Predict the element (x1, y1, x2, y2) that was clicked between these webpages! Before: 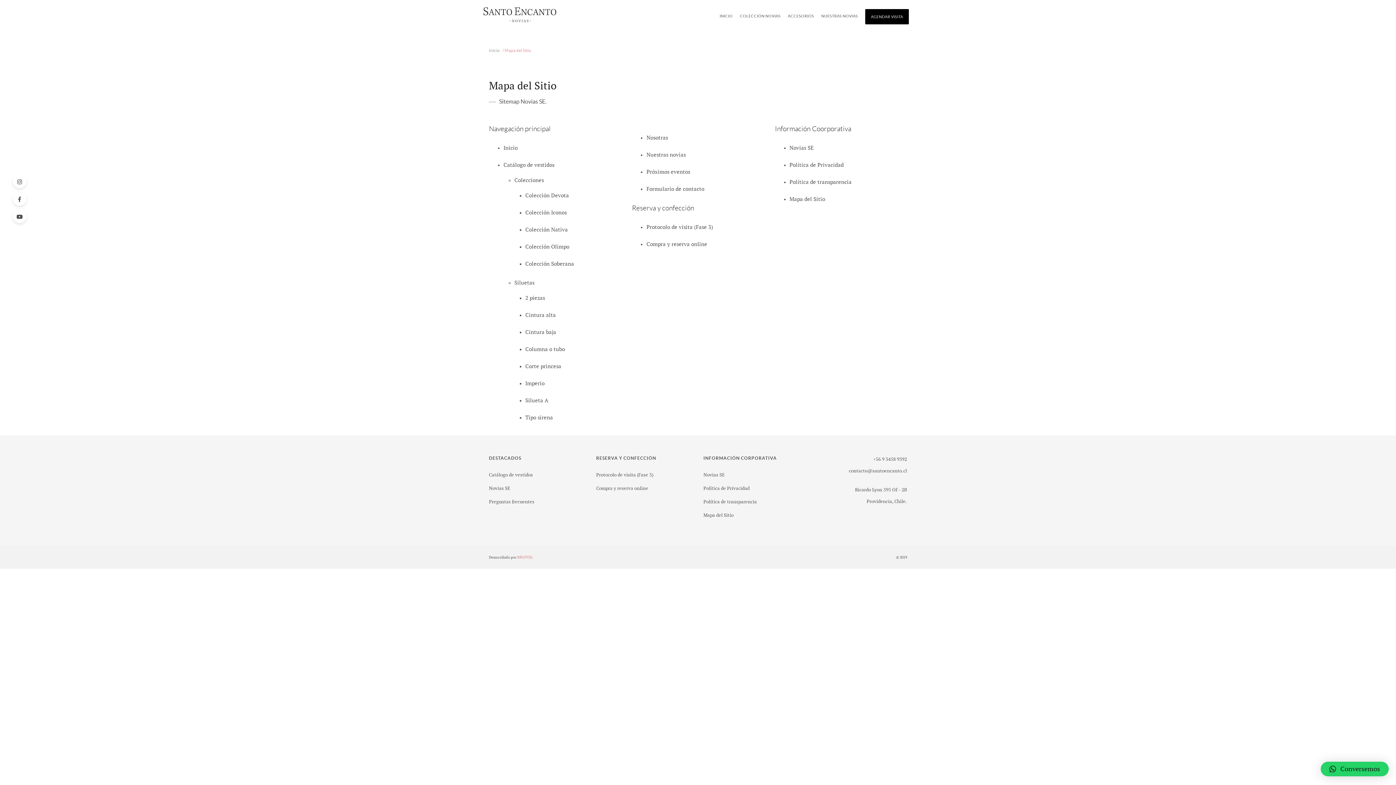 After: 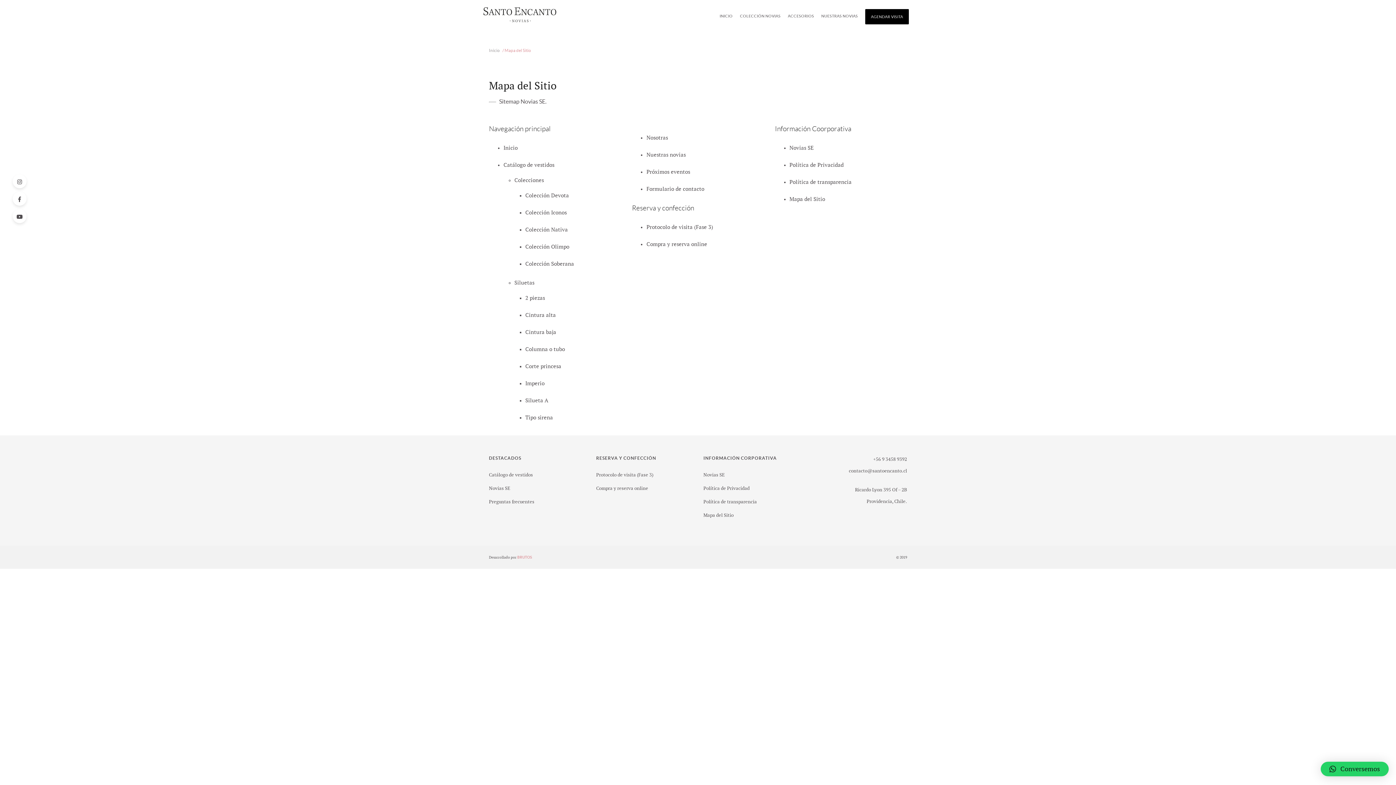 Action: label: Mapa del Sitio bbox: (789, 192, 825, 206)